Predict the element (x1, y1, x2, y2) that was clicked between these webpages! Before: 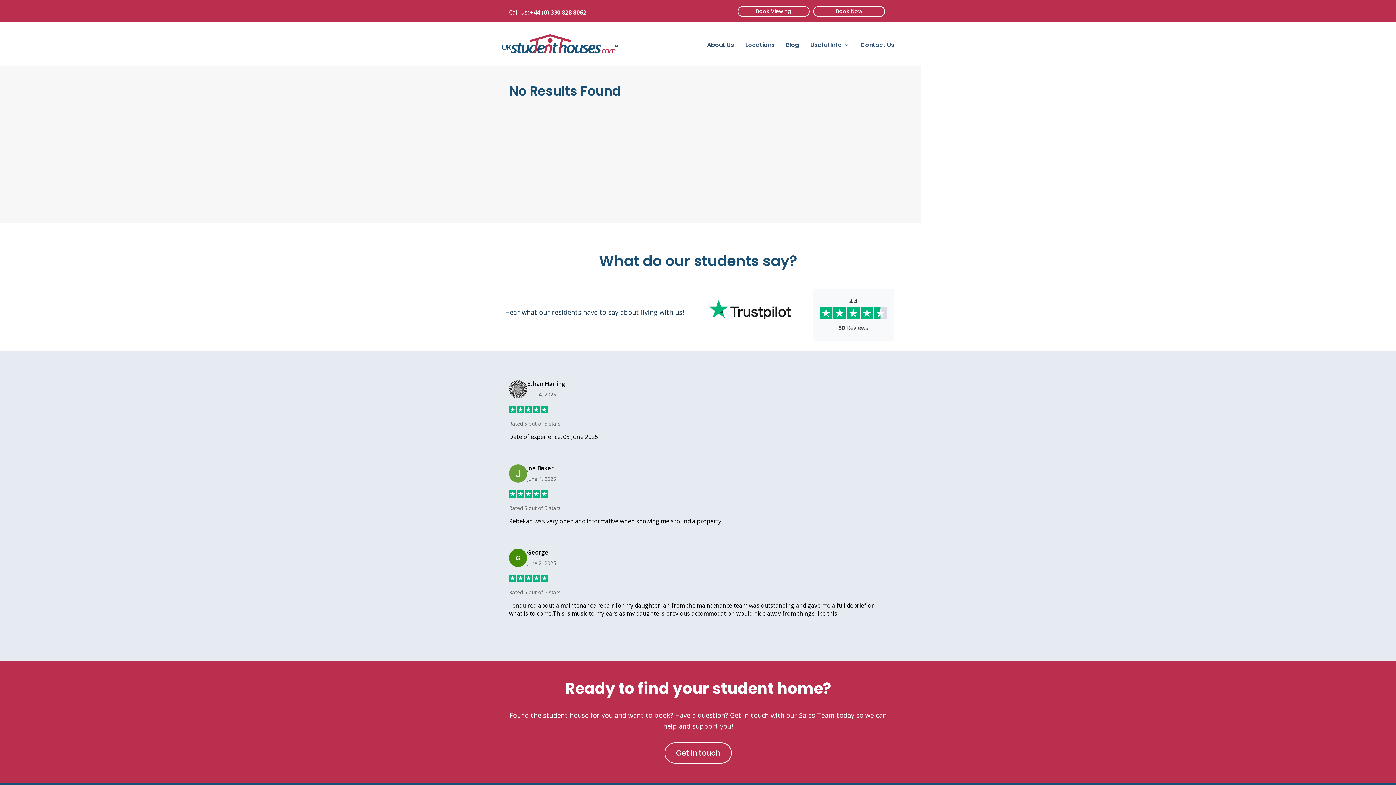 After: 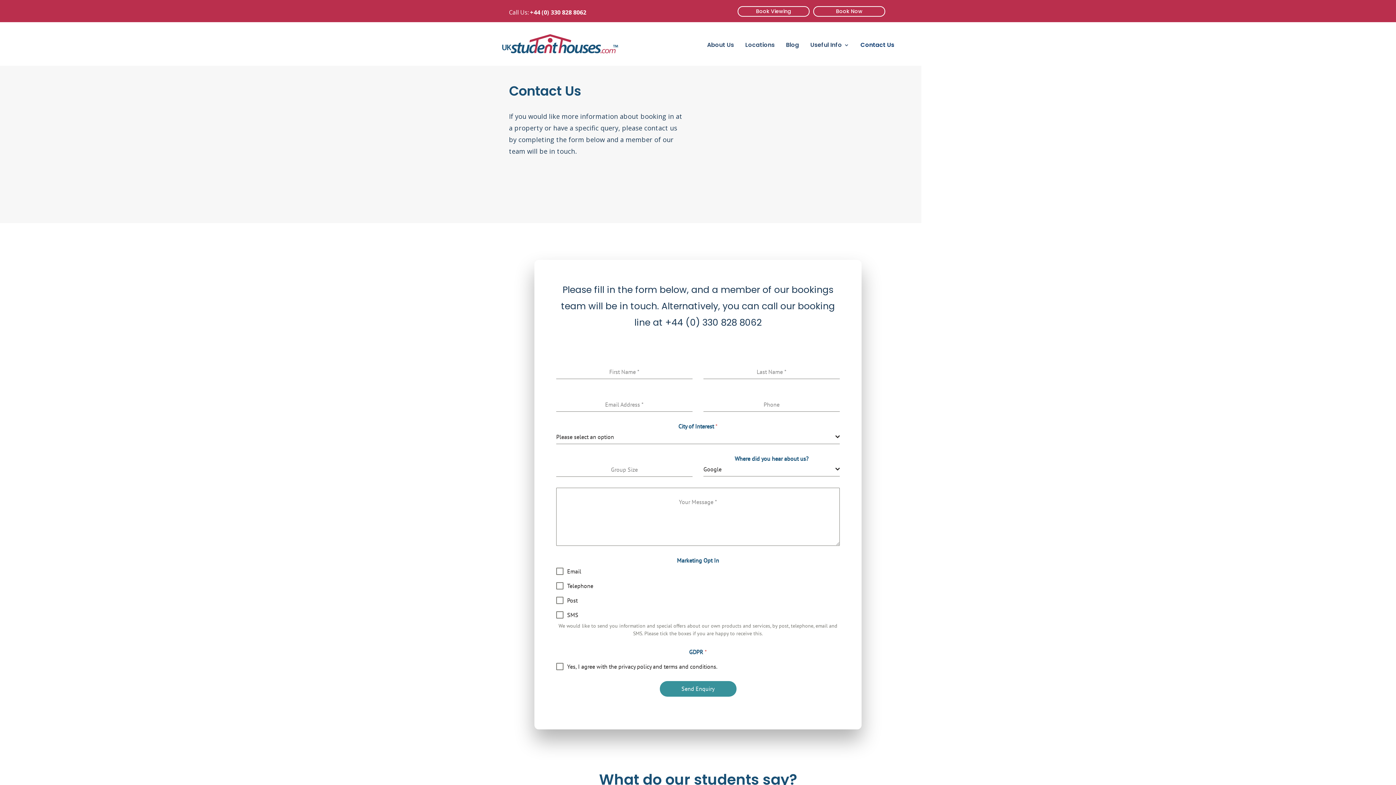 Action: label: Book Now bbox: (813, 6, 885, 16)